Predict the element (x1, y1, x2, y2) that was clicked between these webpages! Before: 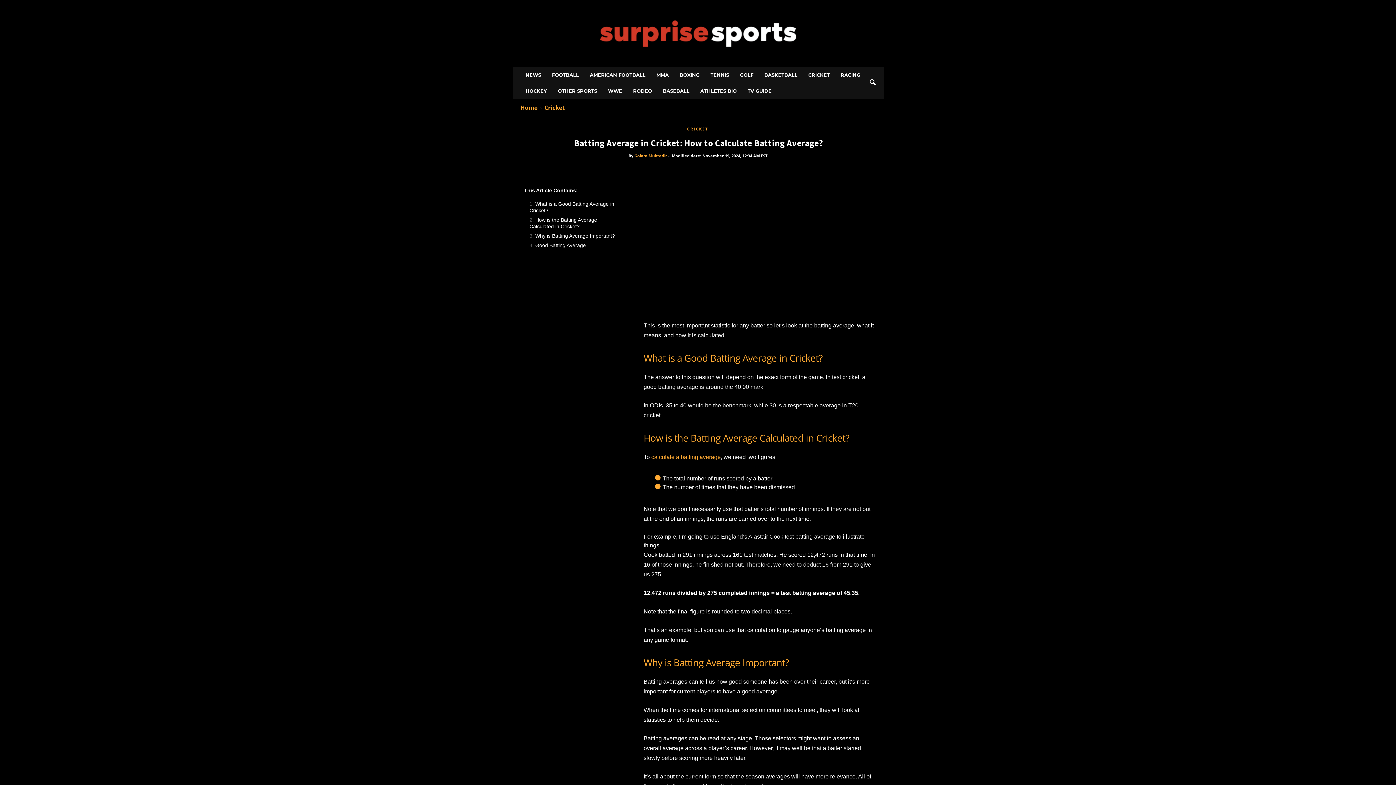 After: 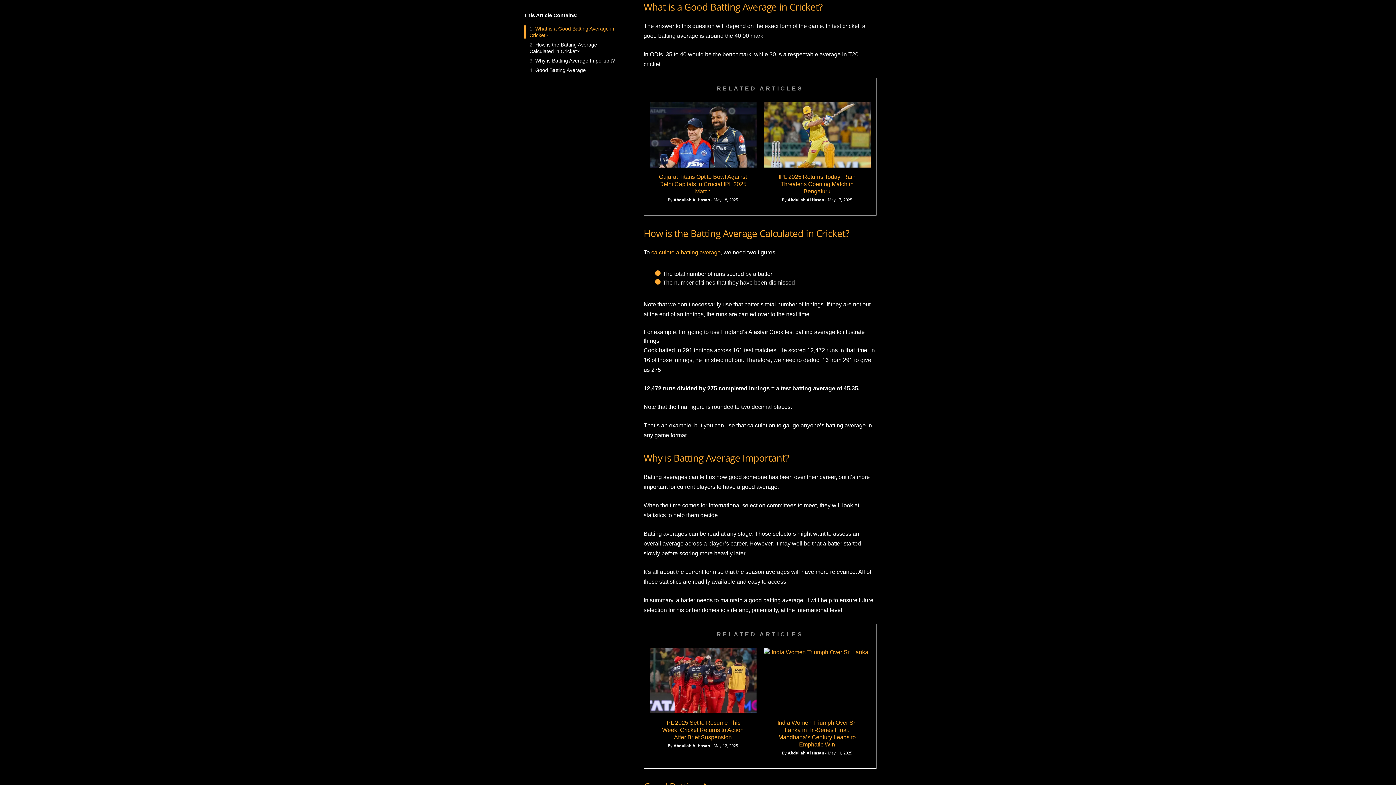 Action: label: What is a Good Batting Average in Cricket? bbox: (524, 200, 622, 213)